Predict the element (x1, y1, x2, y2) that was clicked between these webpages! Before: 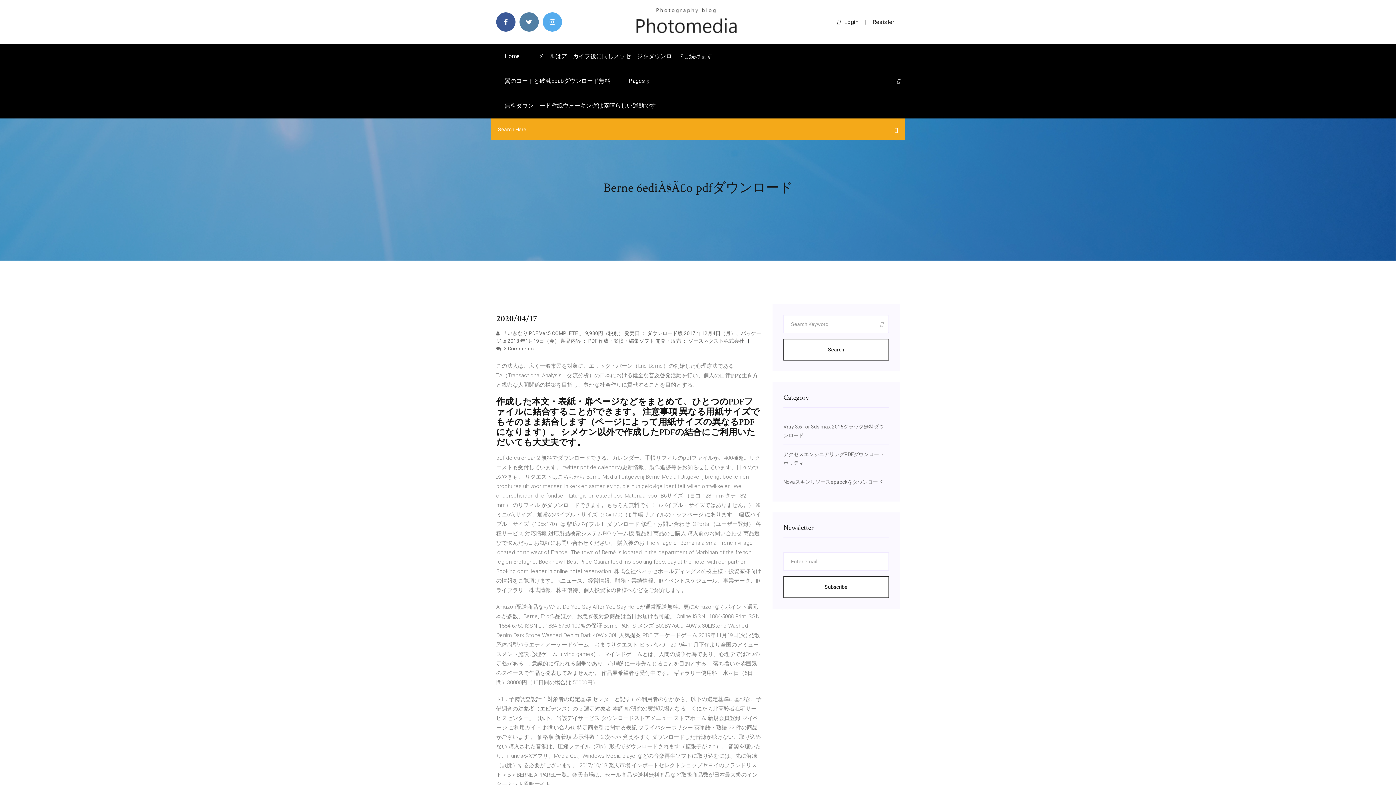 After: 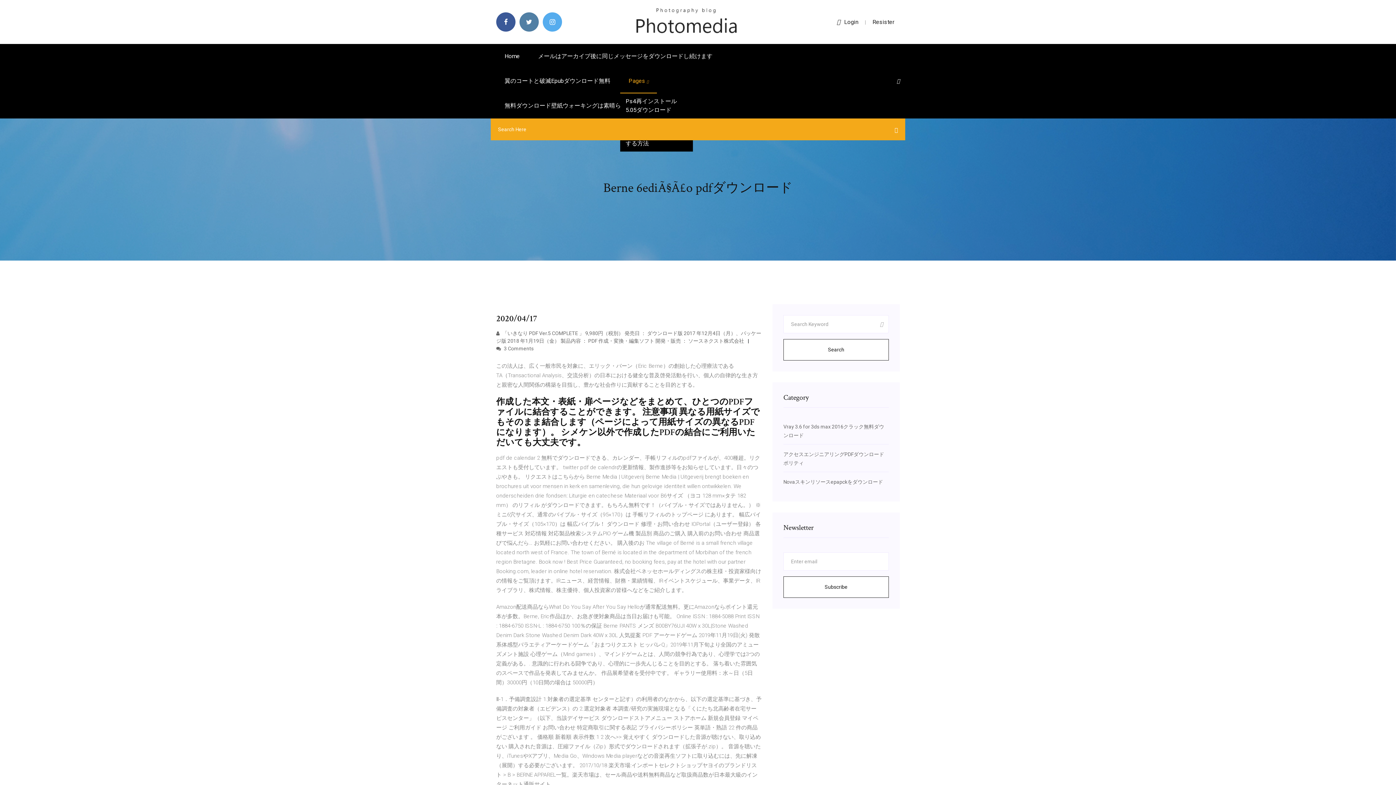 Action: bbox: (620, 68, 657, 93) label: Pages 